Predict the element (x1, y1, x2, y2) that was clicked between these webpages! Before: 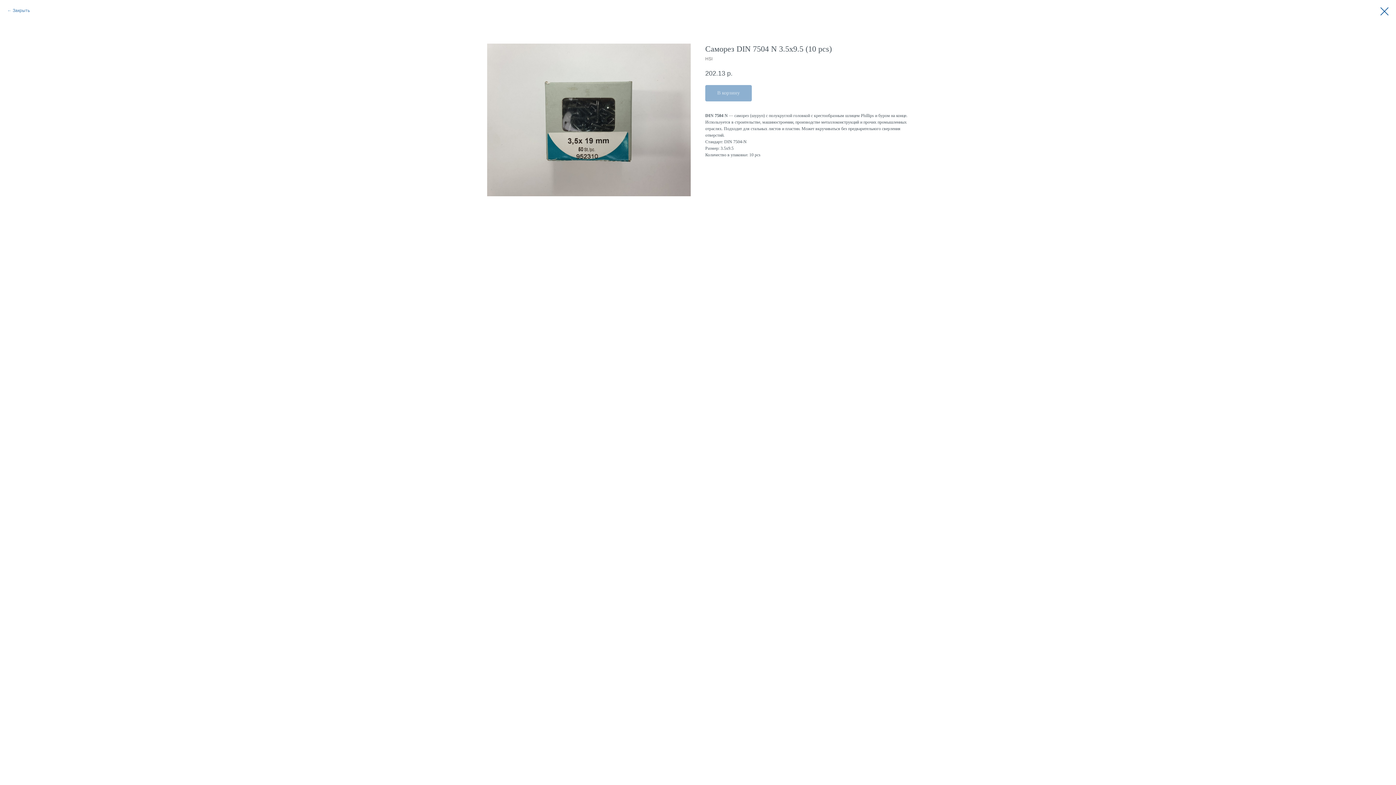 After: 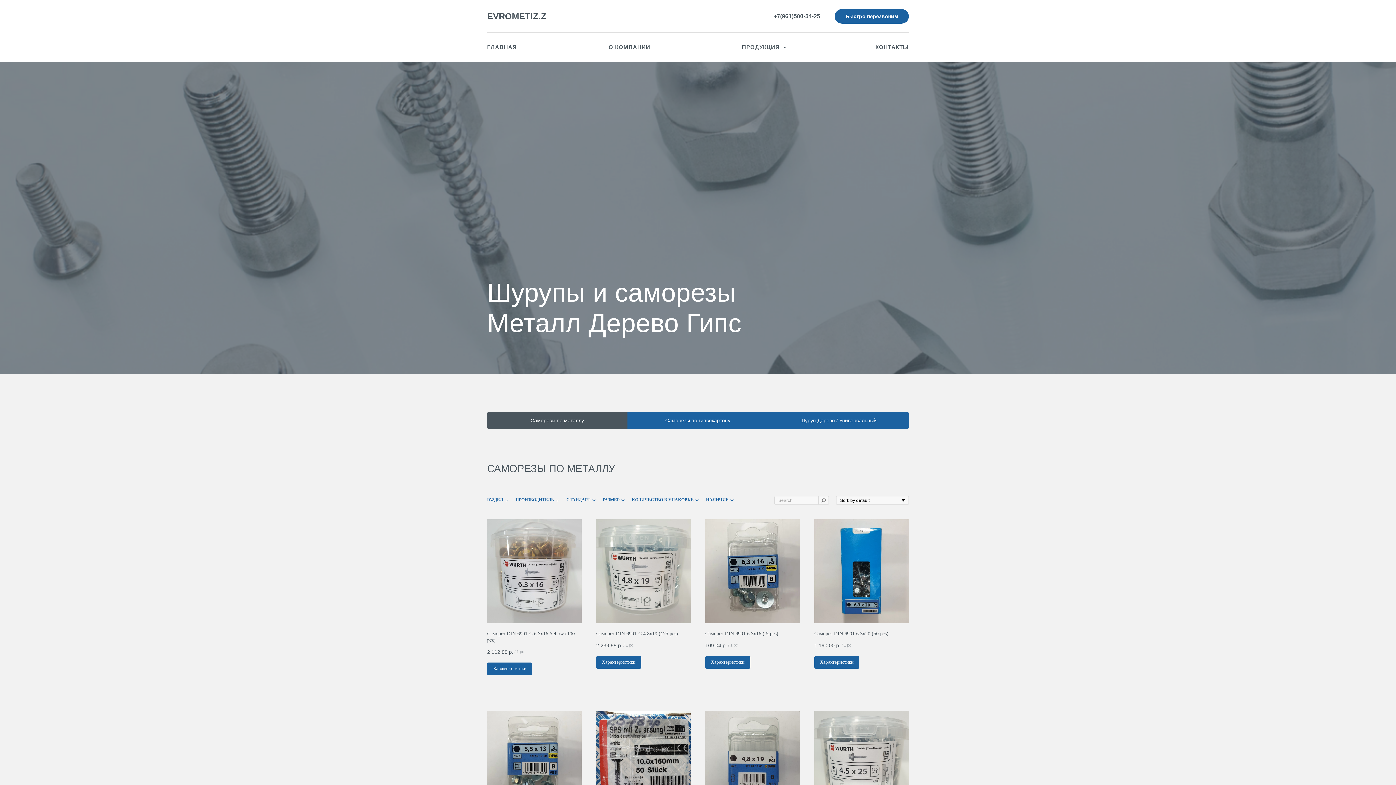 Action: bbox: (7, 7, 29, 13) label: Закрыть